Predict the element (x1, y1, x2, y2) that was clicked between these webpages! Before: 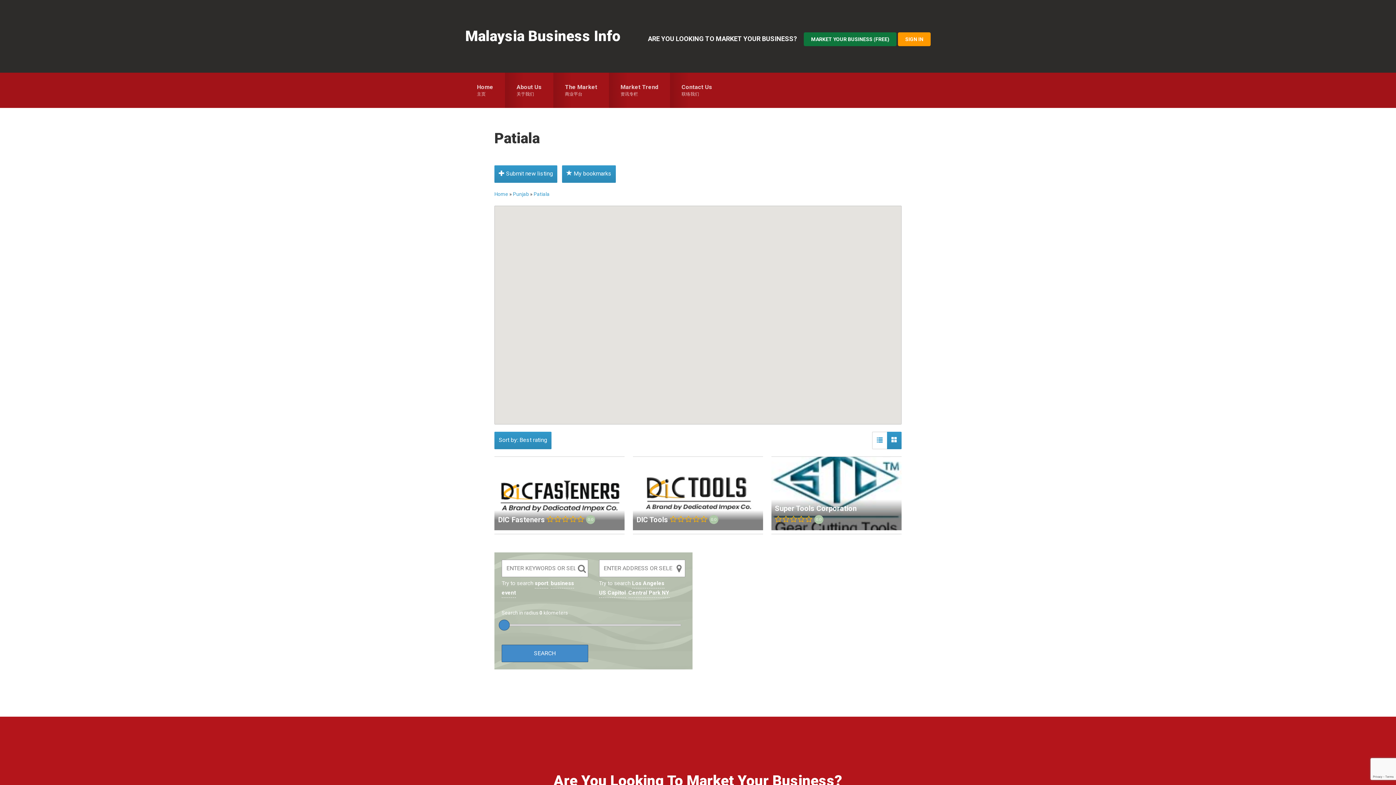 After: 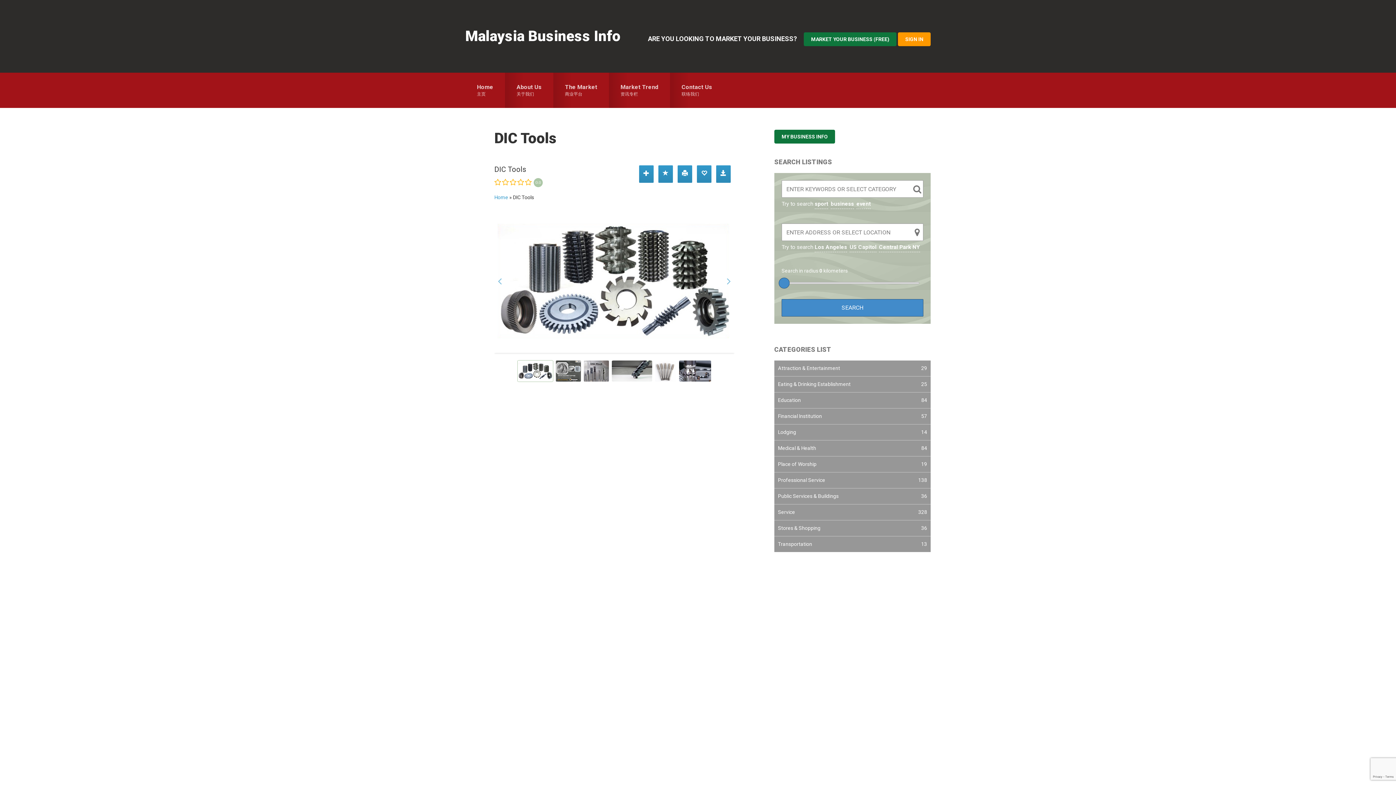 Action: bbox: (668, 486, 682, 500)